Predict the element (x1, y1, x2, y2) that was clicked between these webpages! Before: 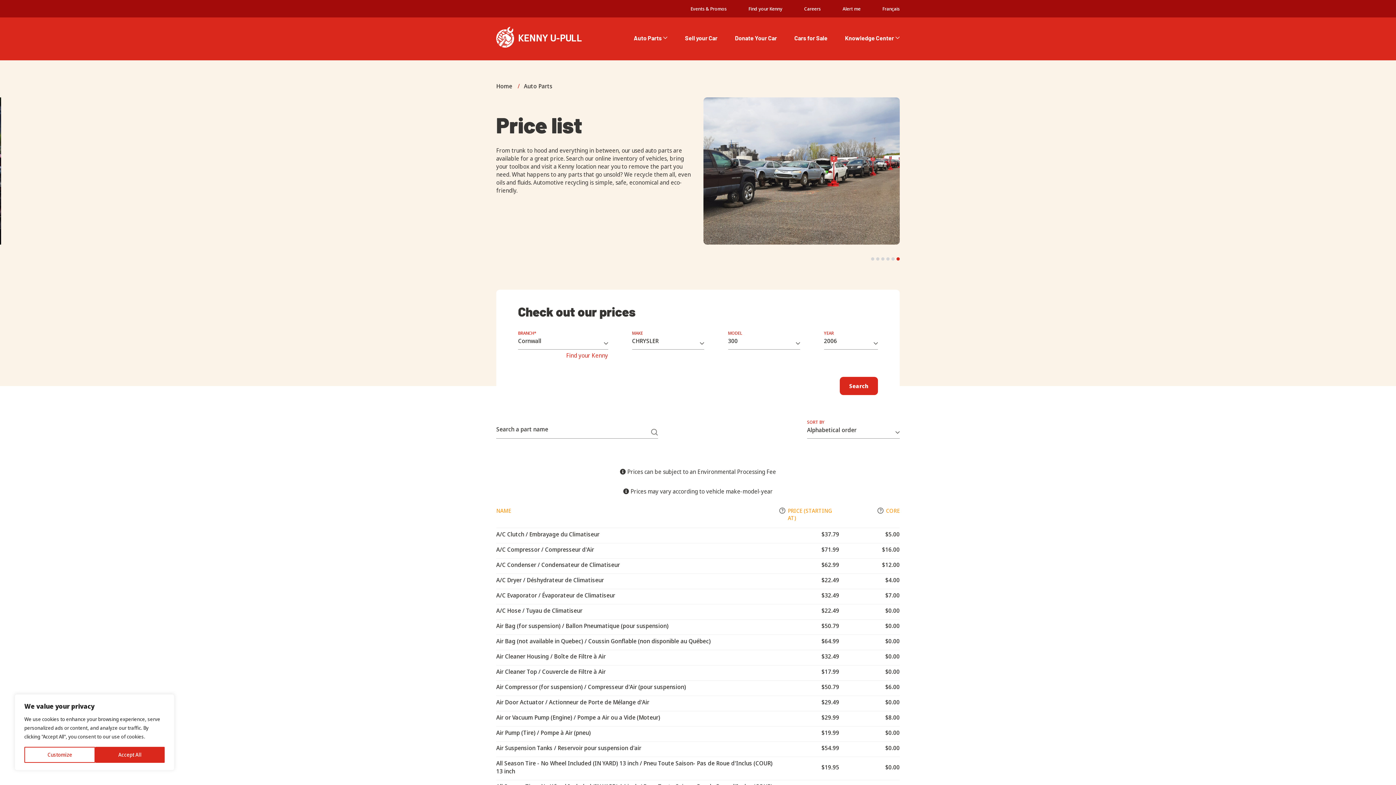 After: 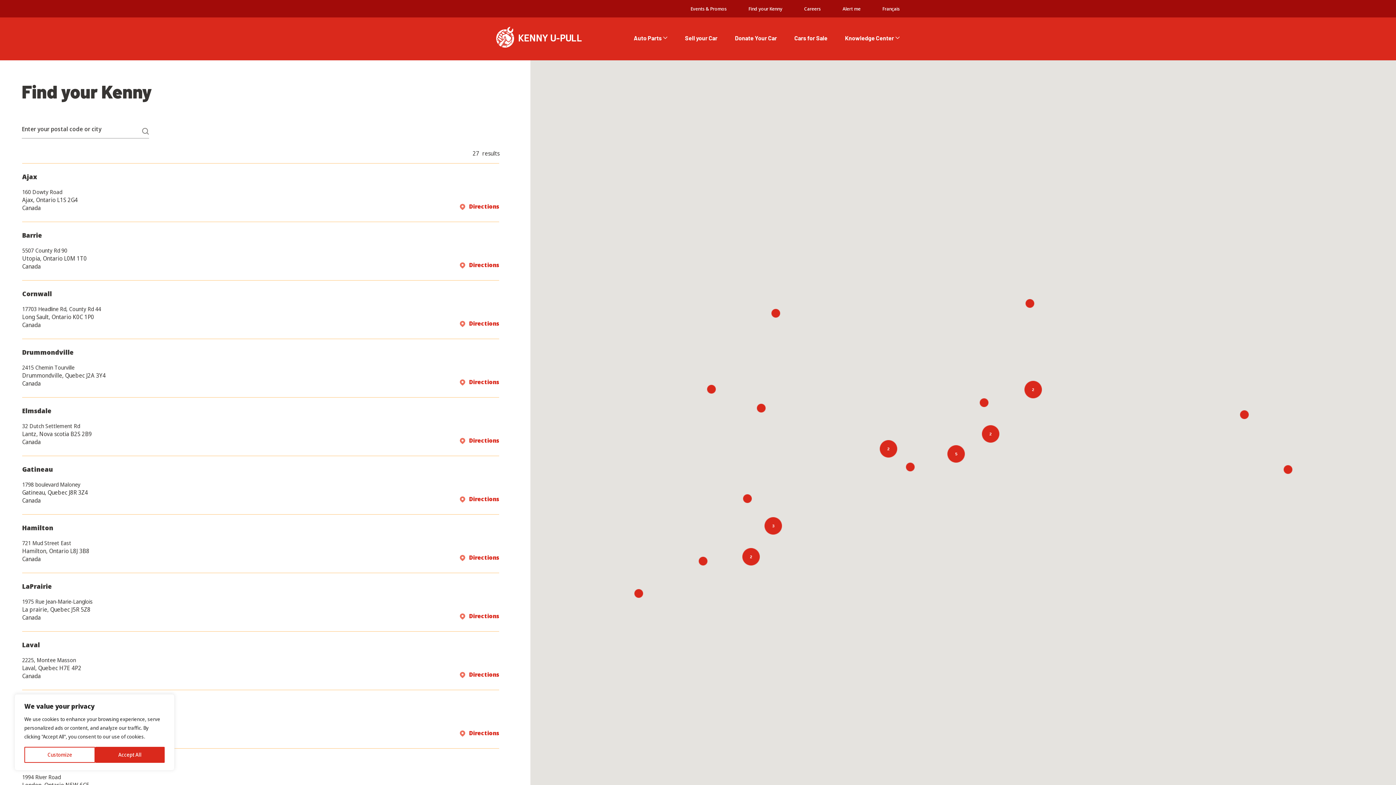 Action: label: Find your Kenny bbox: (748, 5, 782, 12)